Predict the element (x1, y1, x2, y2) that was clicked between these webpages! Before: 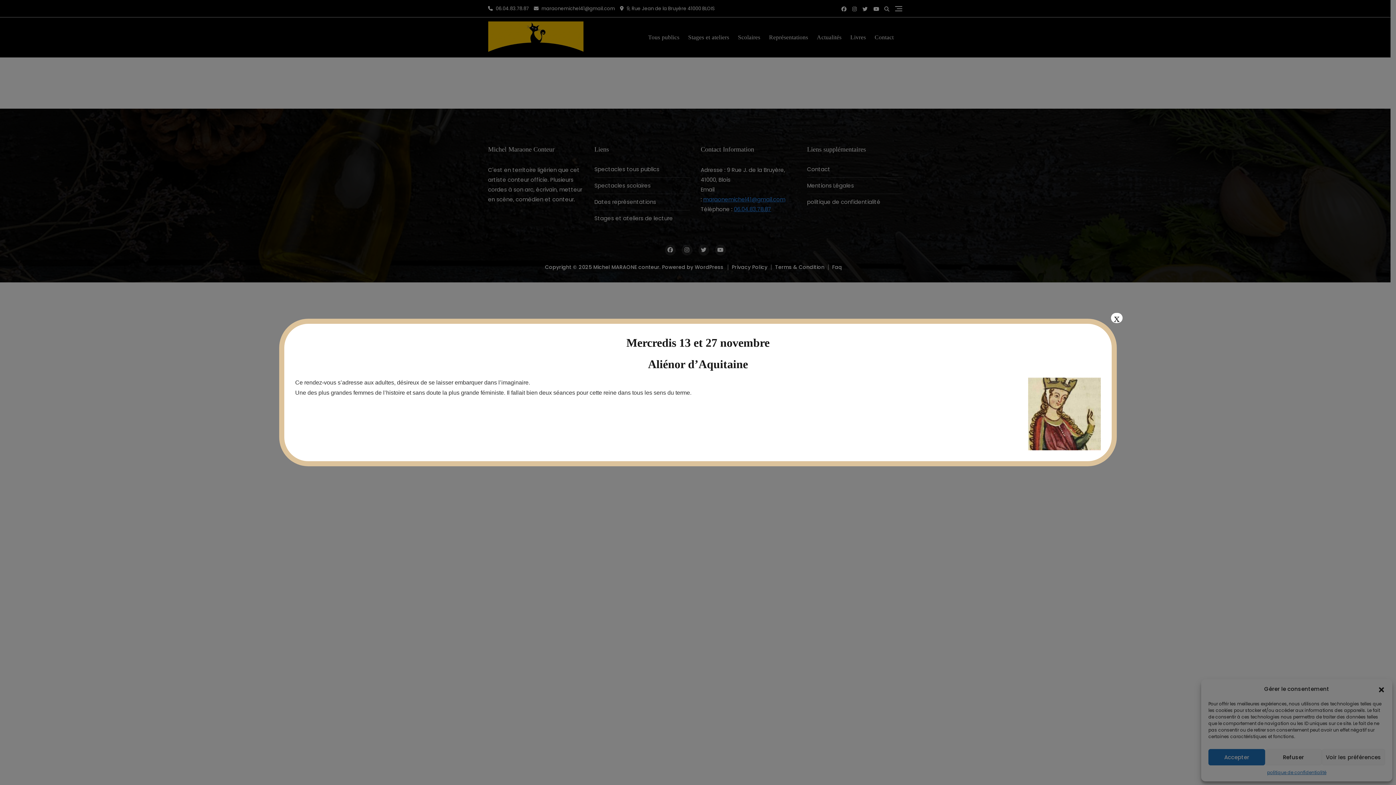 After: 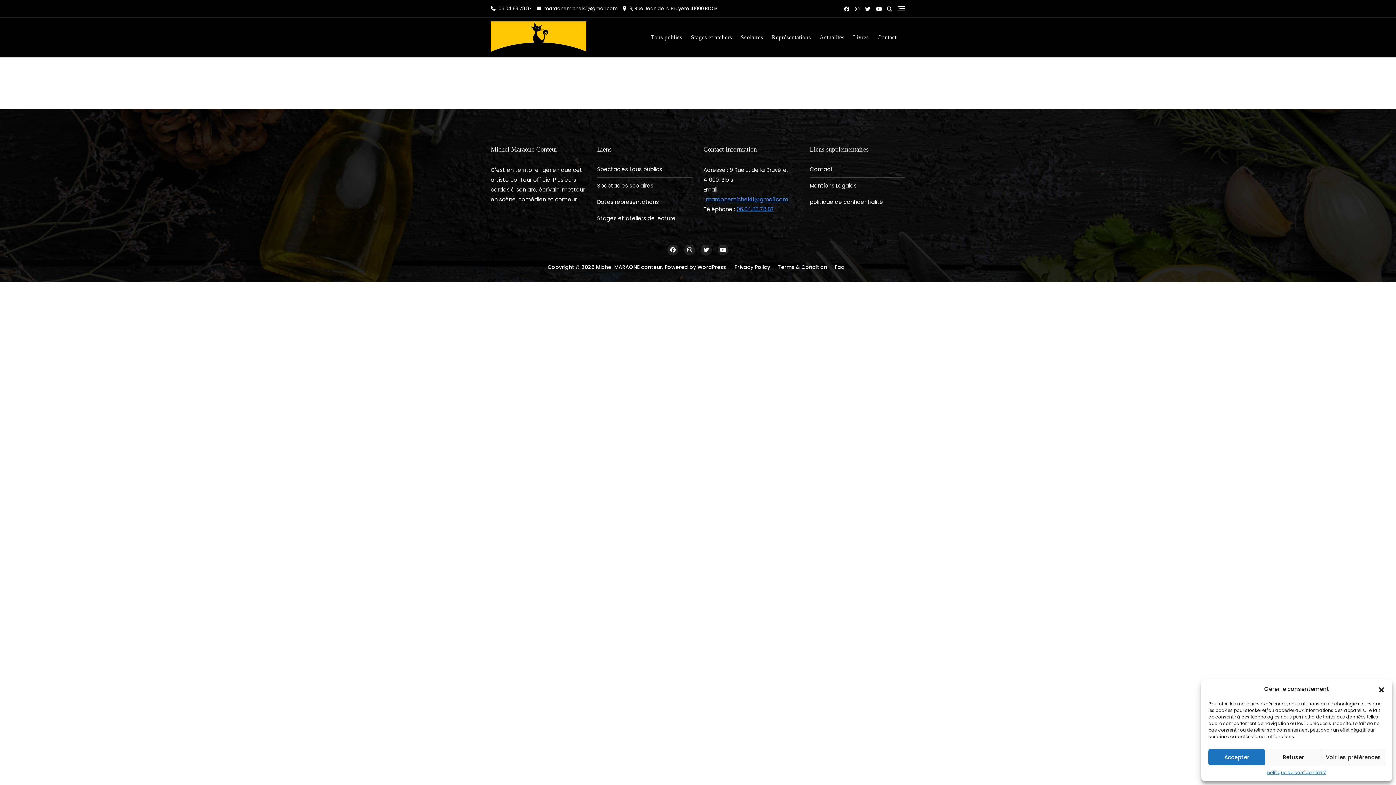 Action: bbox: (1111, 313, 1122, 323) label: Fermer